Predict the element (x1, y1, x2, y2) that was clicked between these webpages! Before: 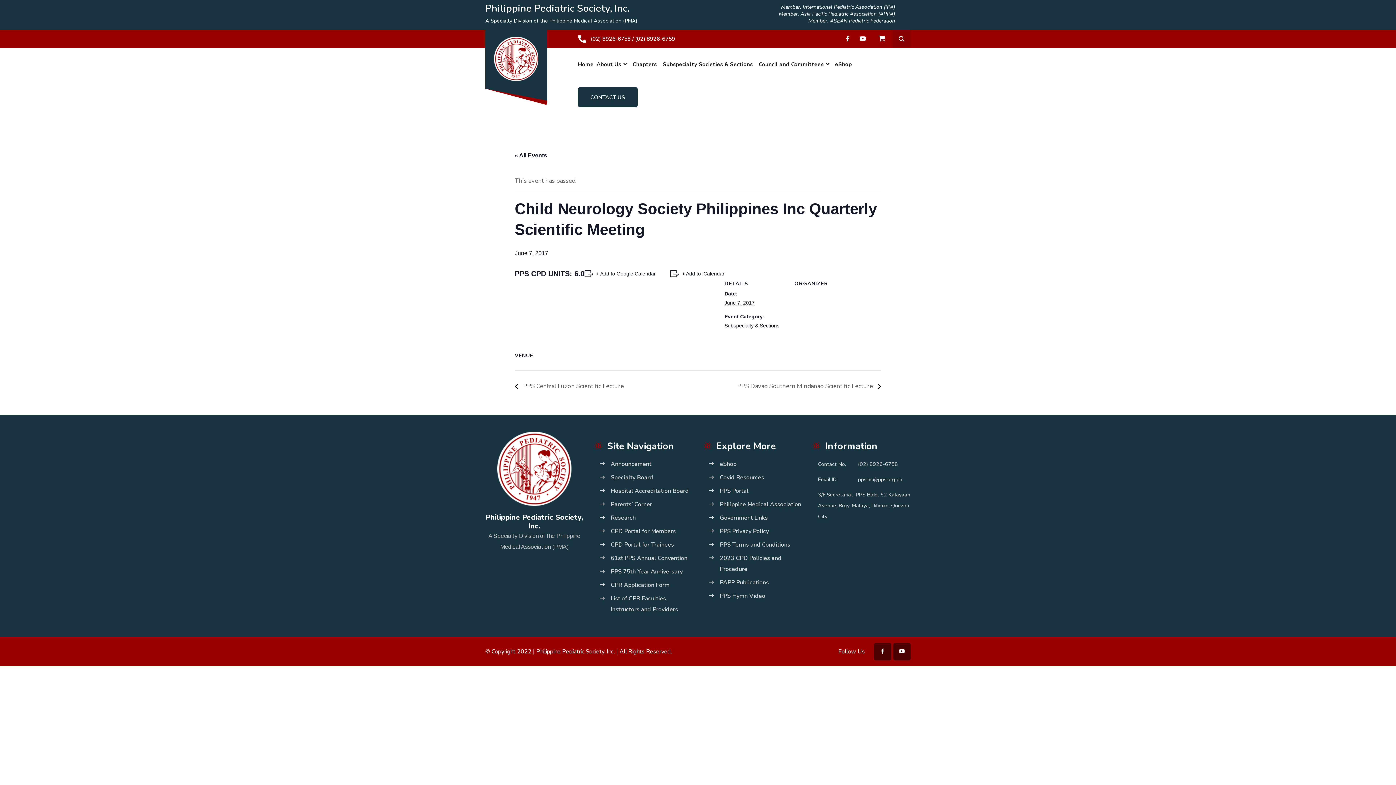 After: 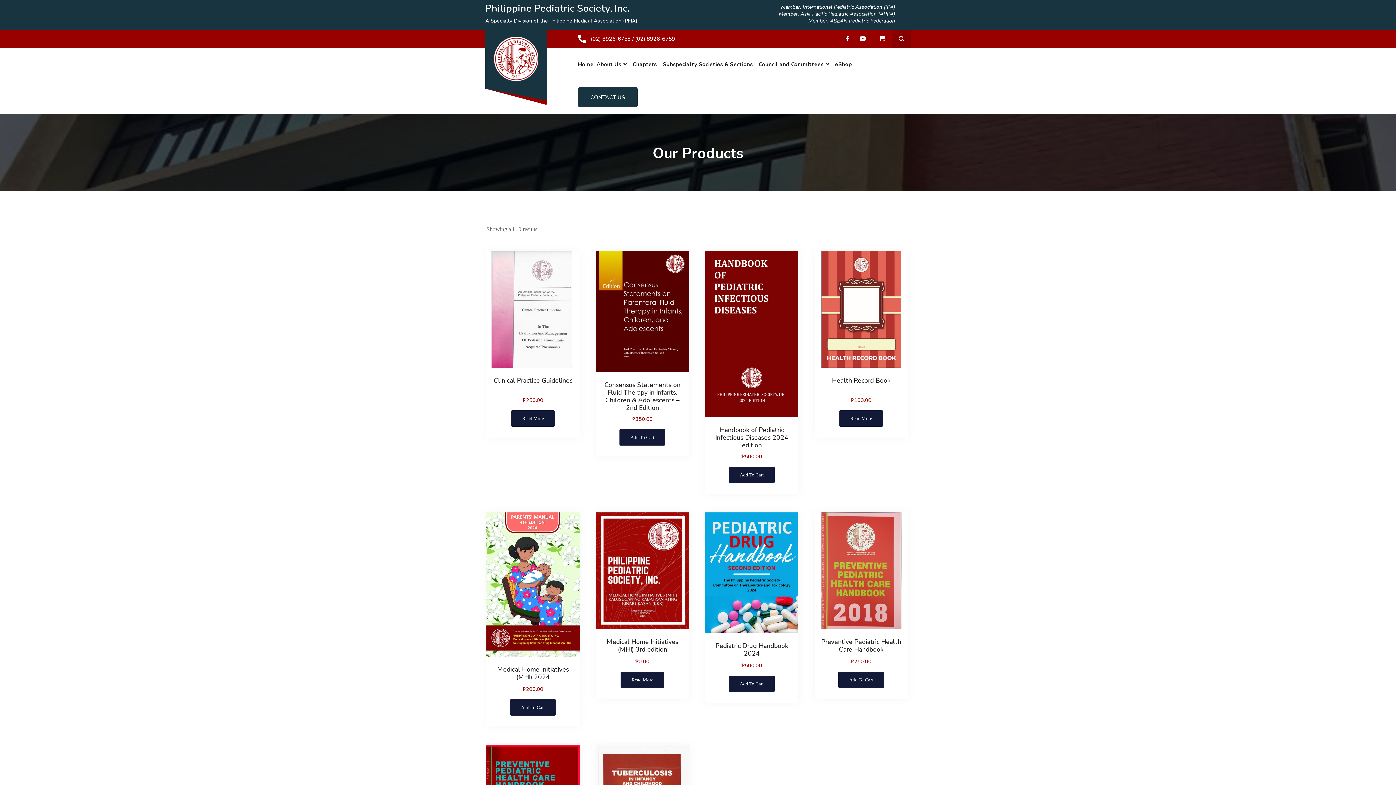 Action: label: eShop bbox: (709, 458, 801, 469)